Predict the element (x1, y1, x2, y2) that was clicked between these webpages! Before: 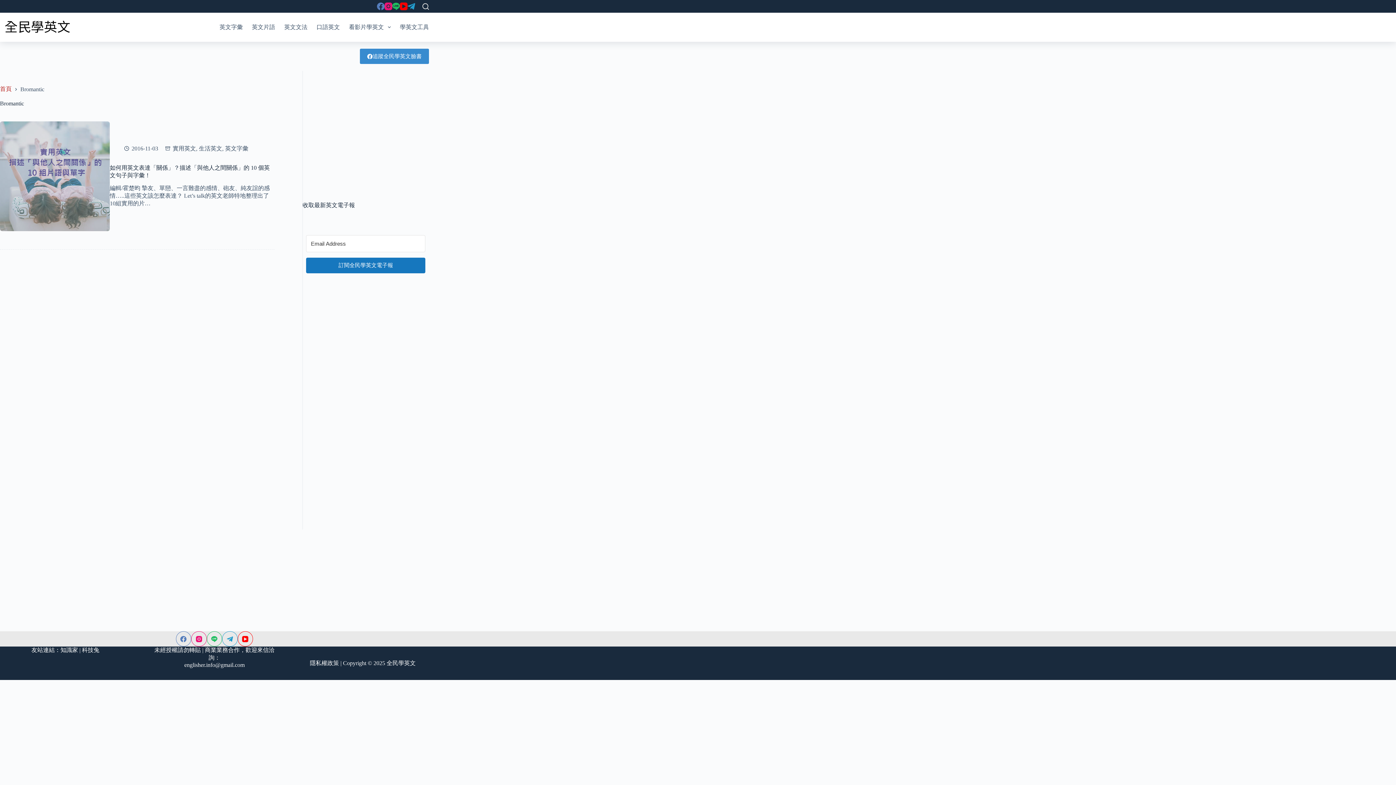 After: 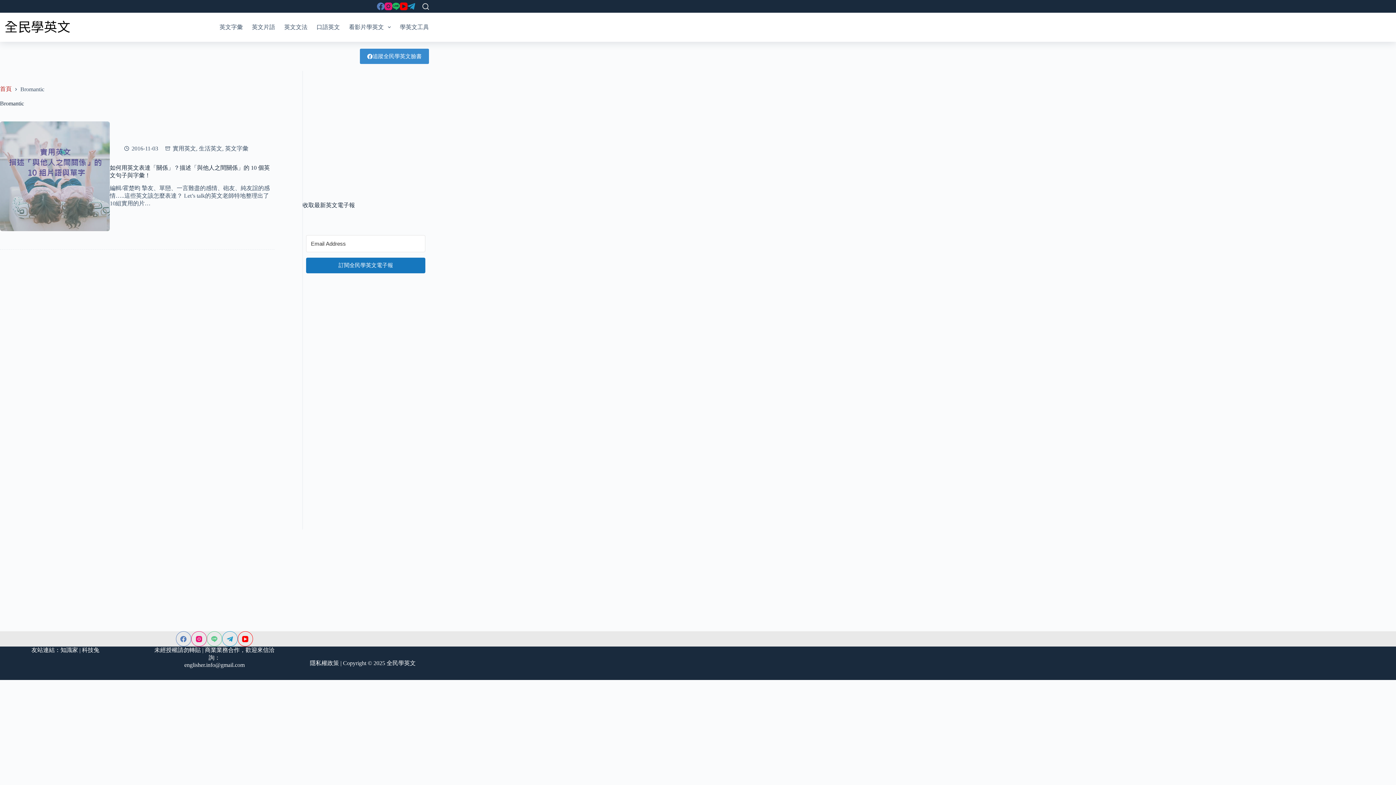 Action: label: Line bbox: (206, 631, 222, 647)